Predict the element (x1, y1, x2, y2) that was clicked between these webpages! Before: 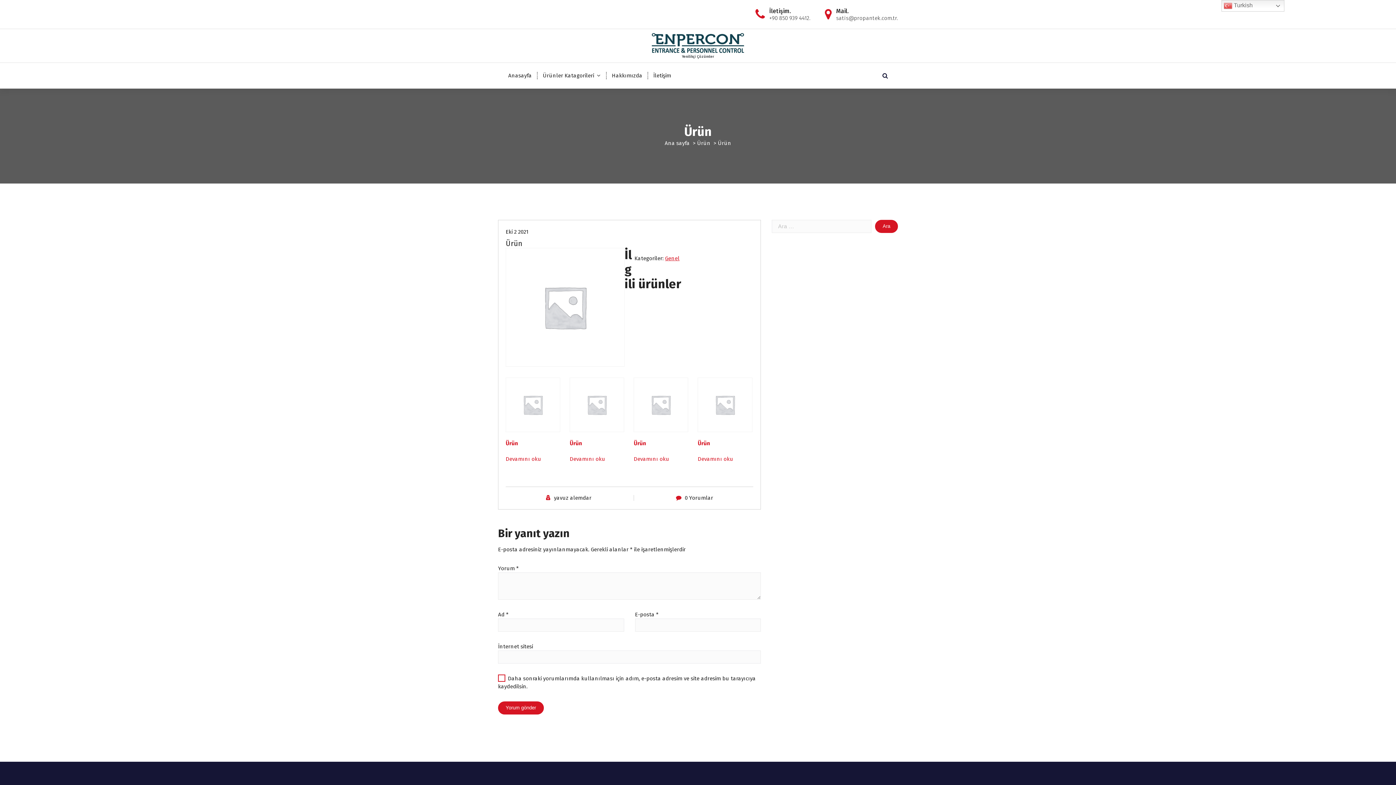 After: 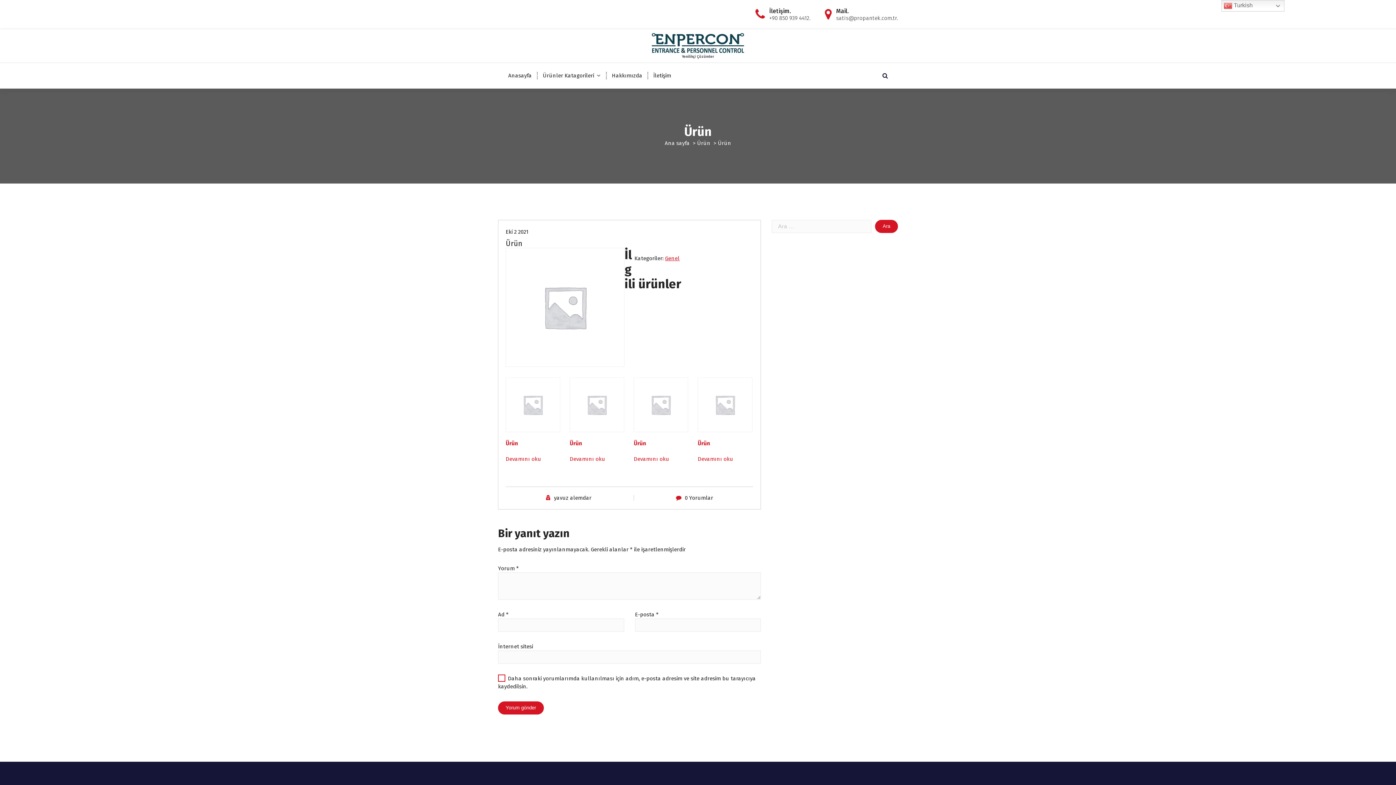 Action: label: Ürün bbox: (697, 377, 752, 449)